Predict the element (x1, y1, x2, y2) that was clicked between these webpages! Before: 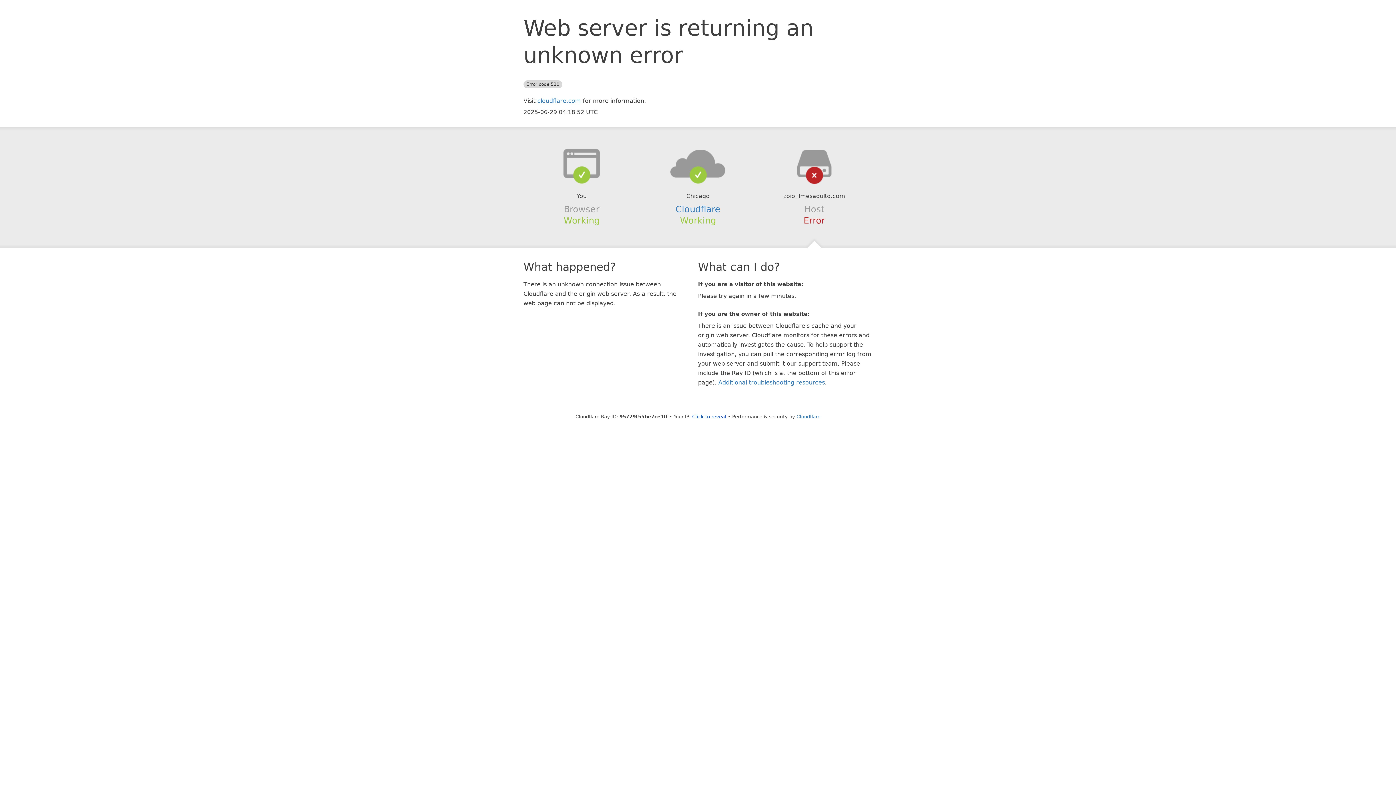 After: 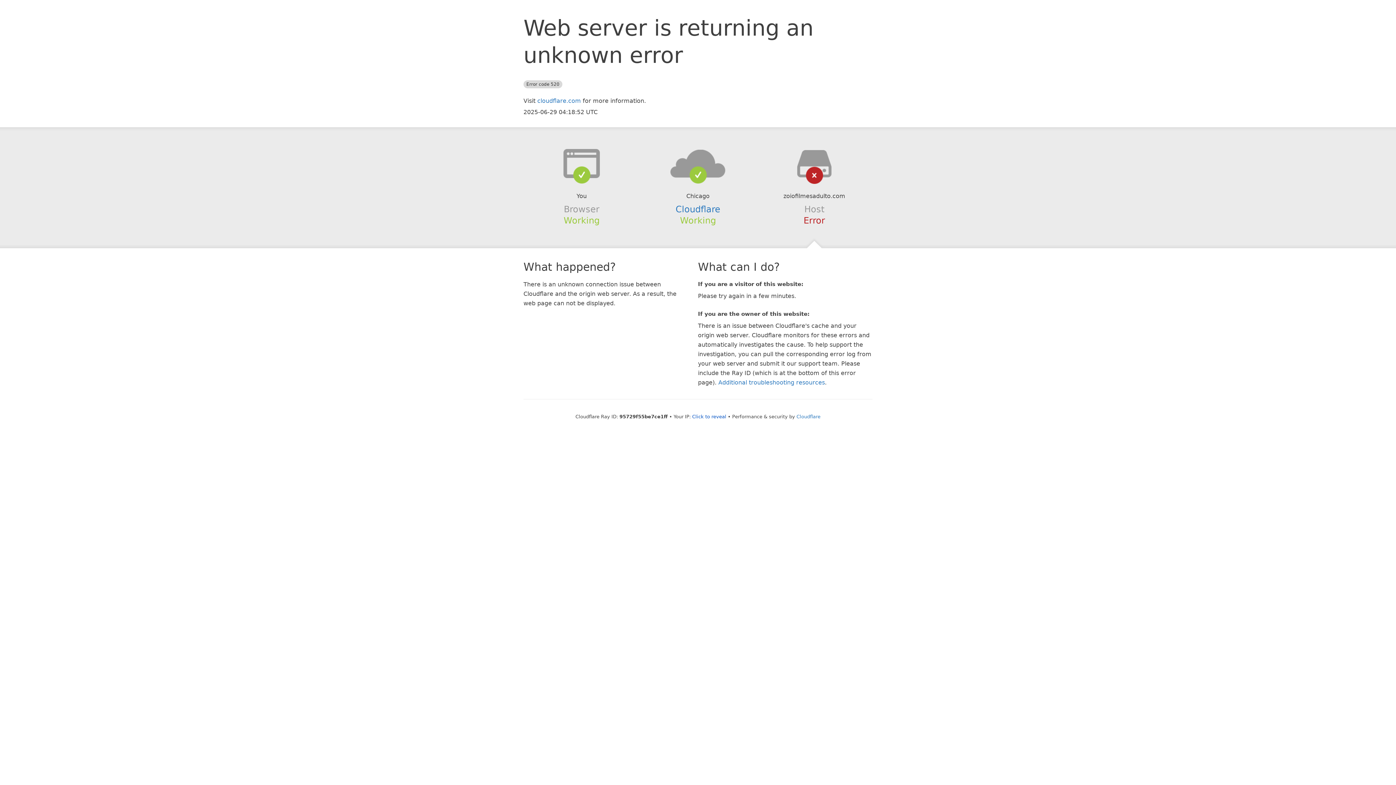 Action: bbox: (639, 148, 756, 178)